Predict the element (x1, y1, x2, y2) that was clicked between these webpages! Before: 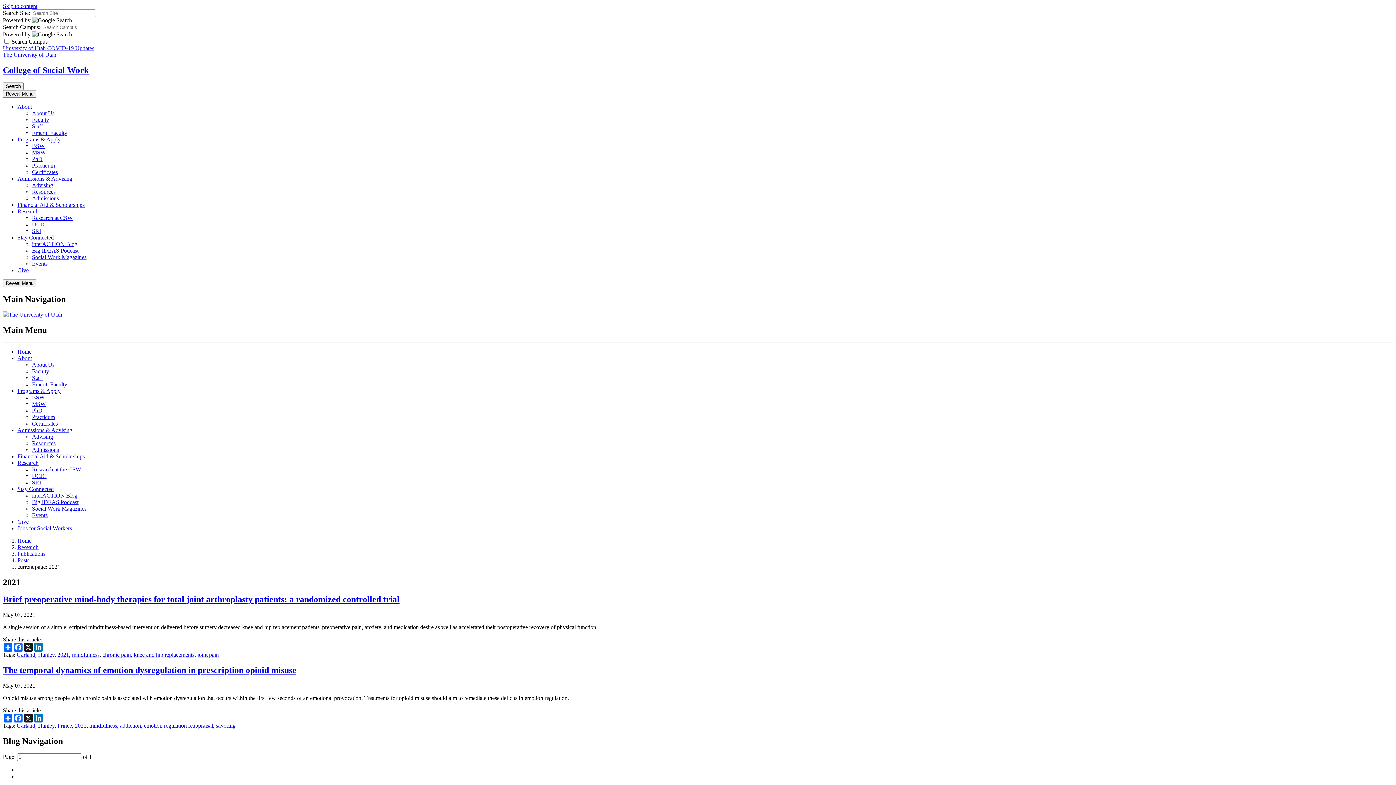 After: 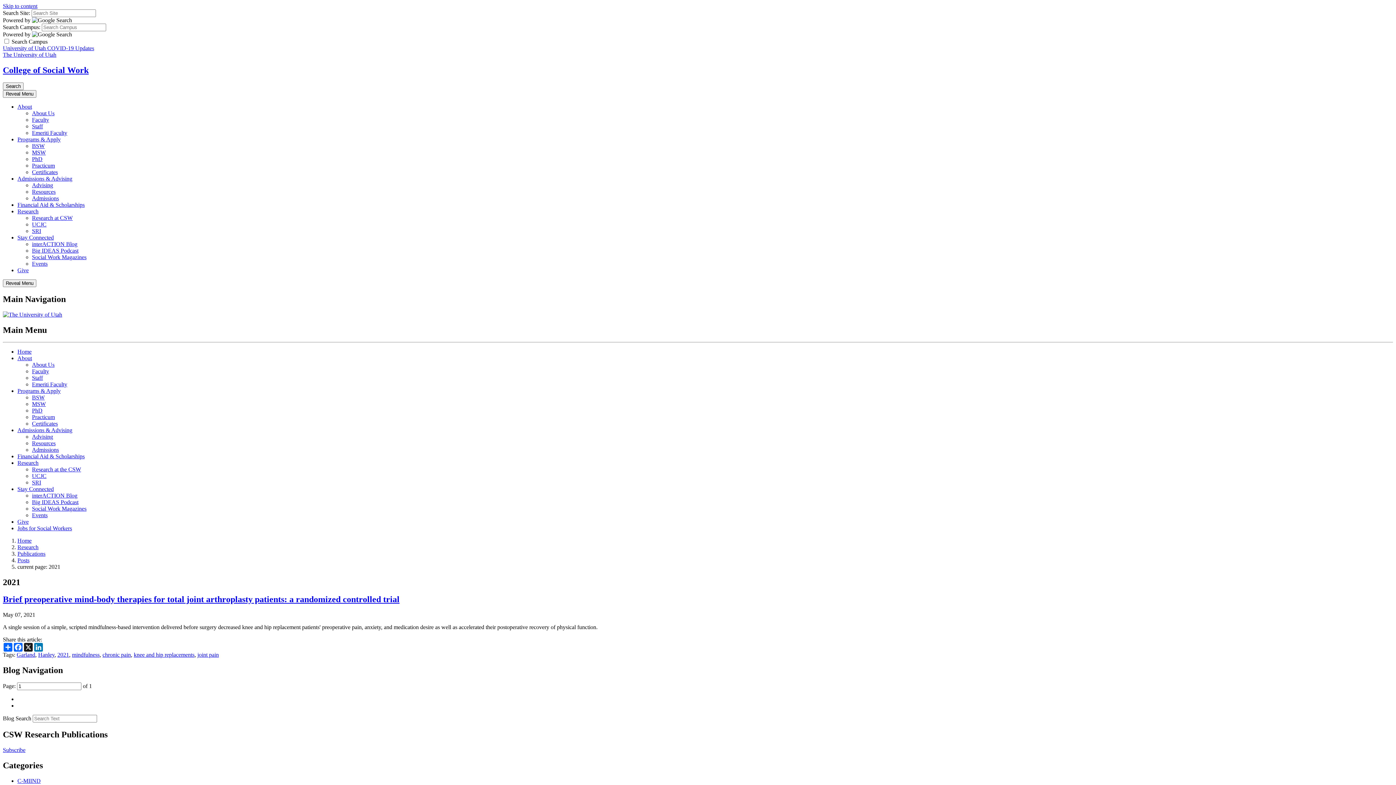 Action: bbox: (197, 652, 218, 658) label: joint pain